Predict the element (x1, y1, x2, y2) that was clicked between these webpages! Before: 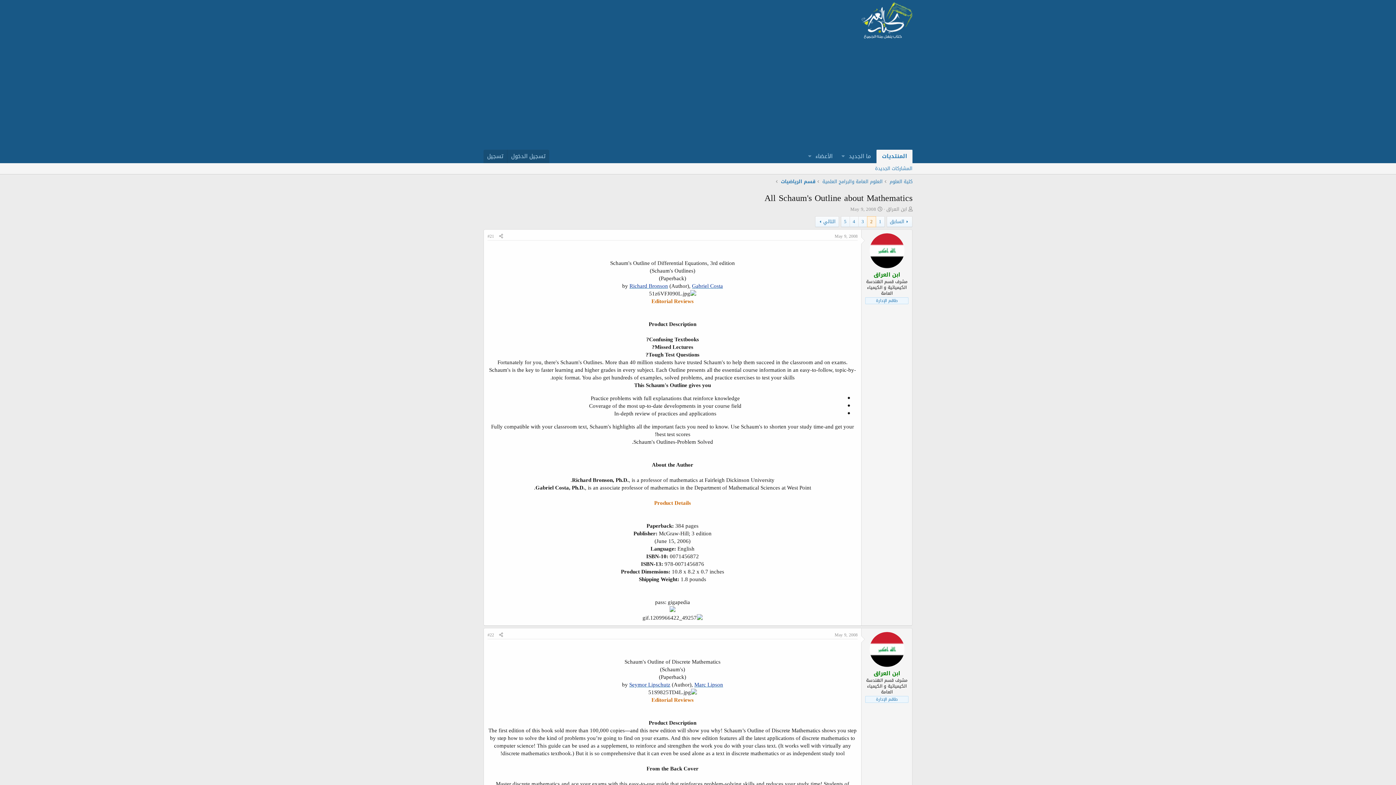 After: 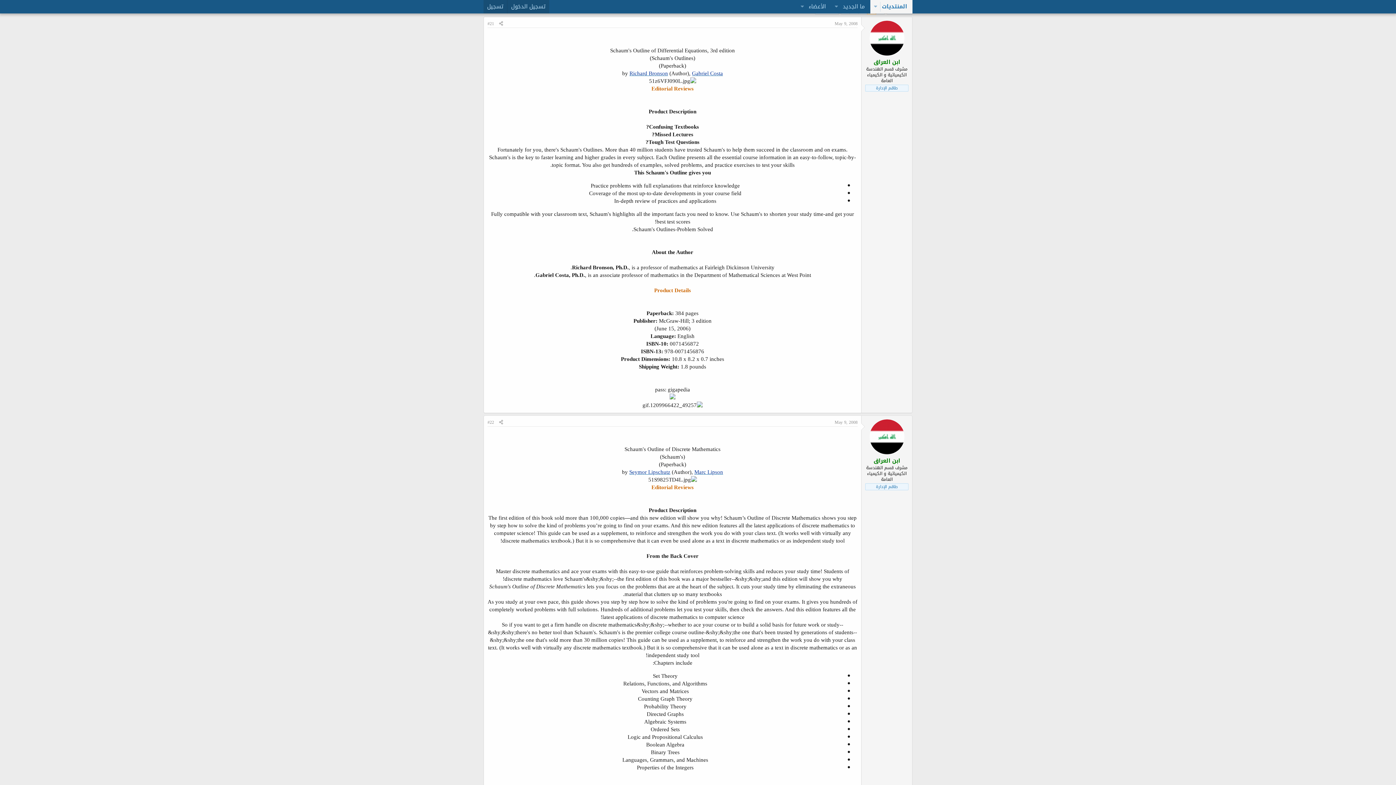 Action: label: #21 bbox: (487, 232, 494, 240)